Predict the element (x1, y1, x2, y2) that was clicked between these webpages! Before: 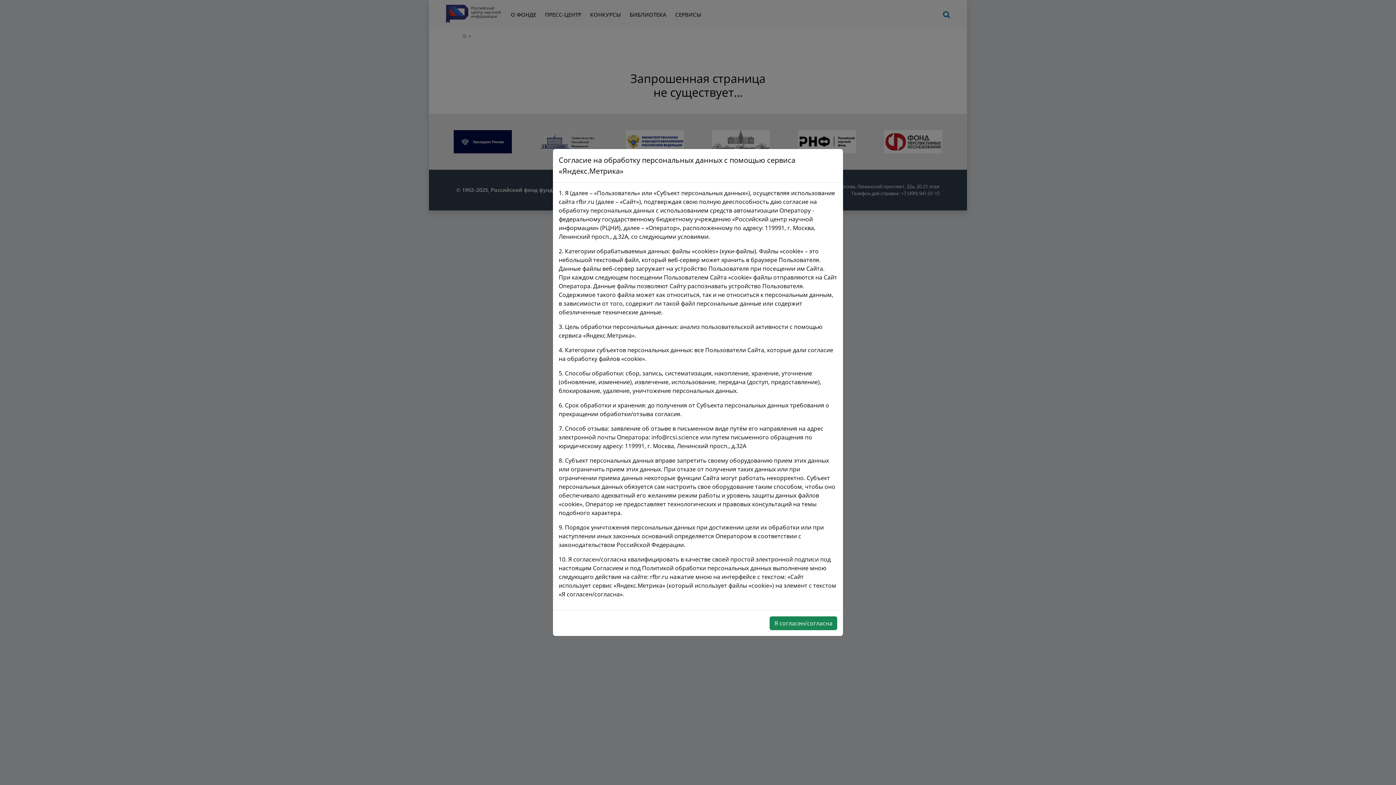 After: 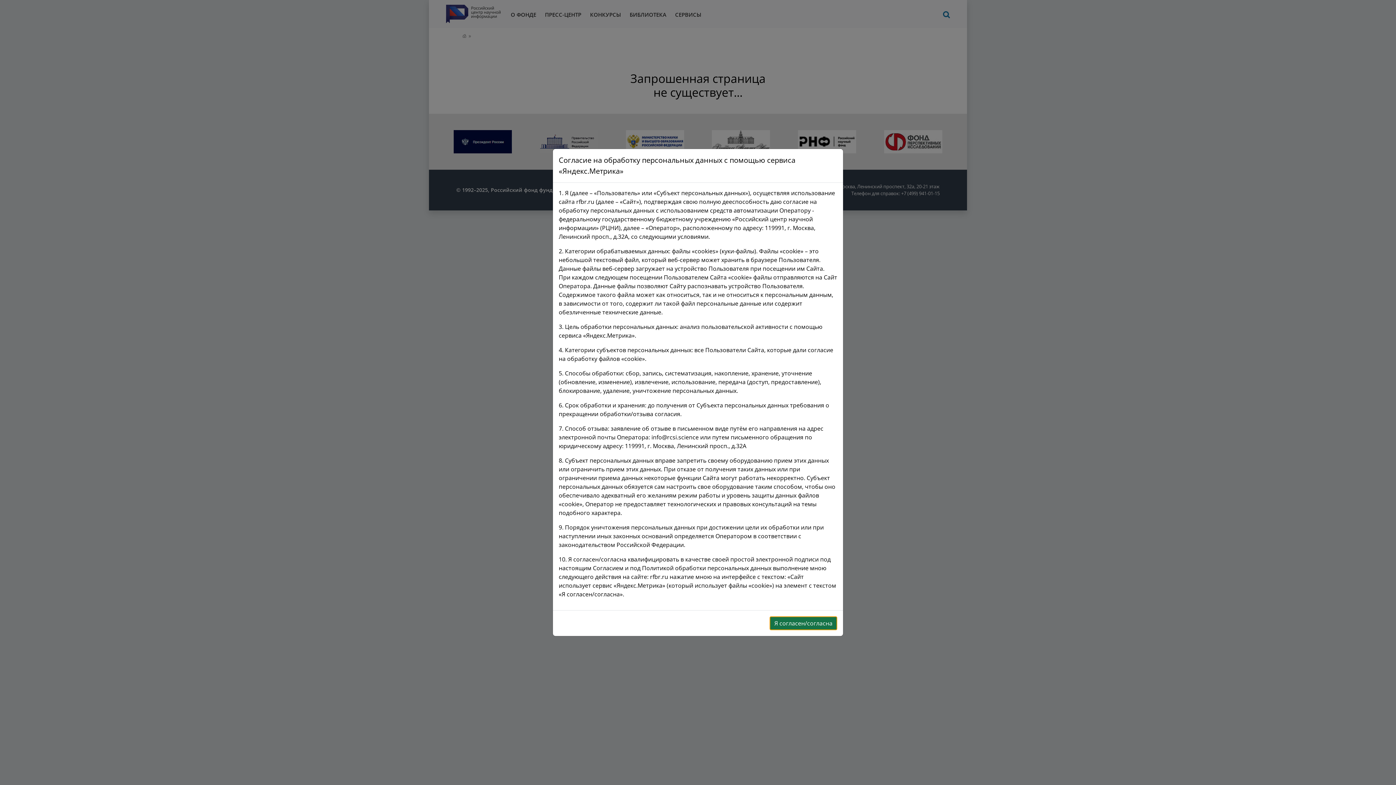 Action: bbox: (769, 616, 837, 630) label: Я согласен/согласна